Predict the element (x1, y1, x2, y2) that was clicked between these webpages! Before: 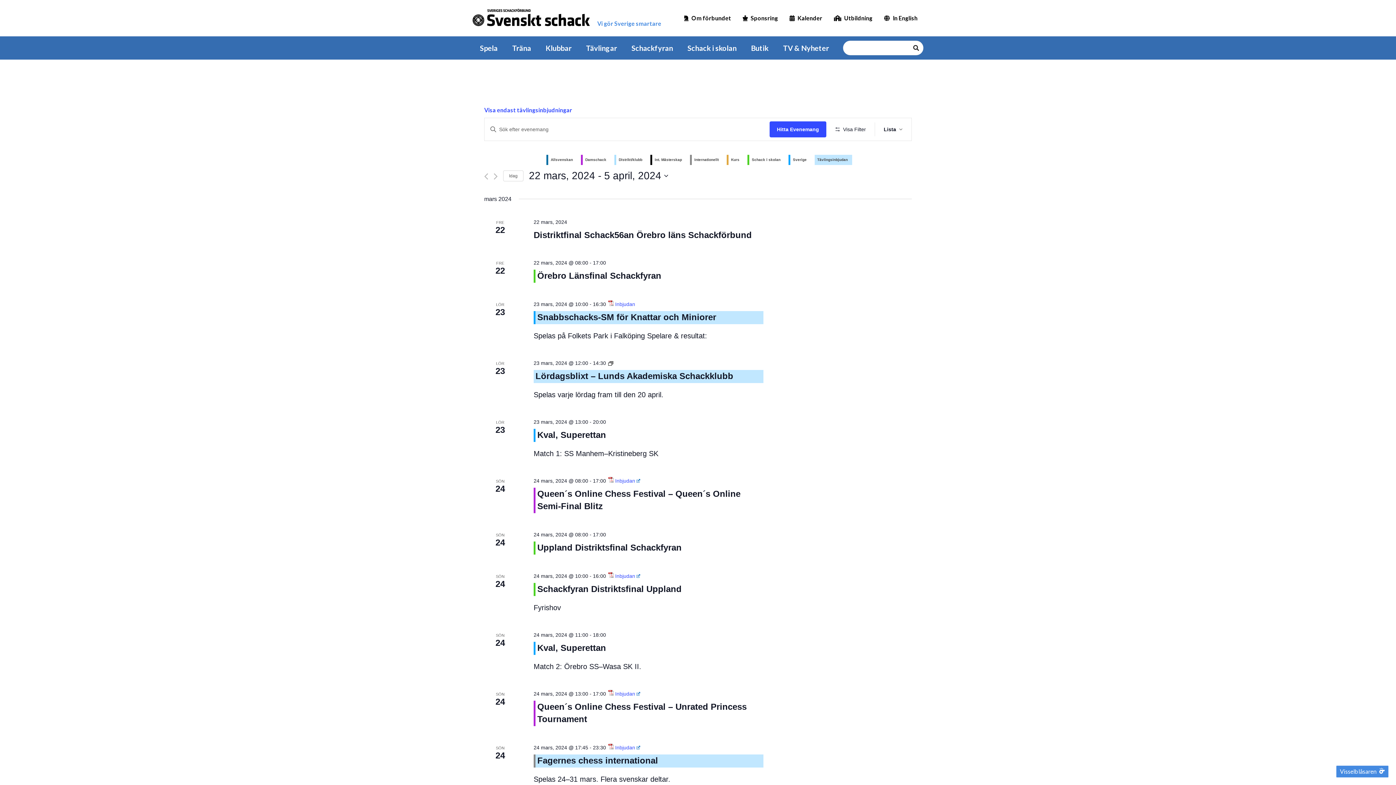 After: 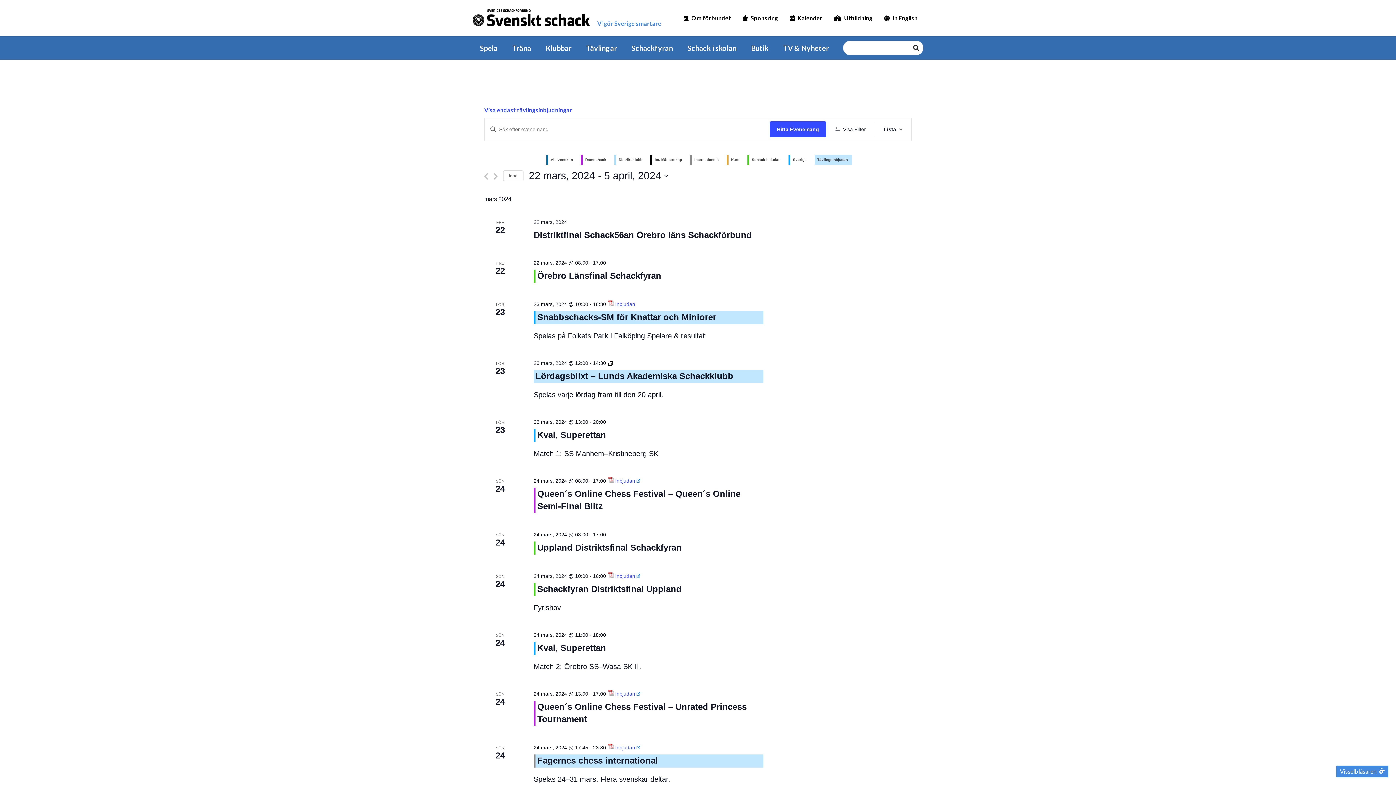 Action: label: Inbjudan bbox: (608, 744, 640, 752)